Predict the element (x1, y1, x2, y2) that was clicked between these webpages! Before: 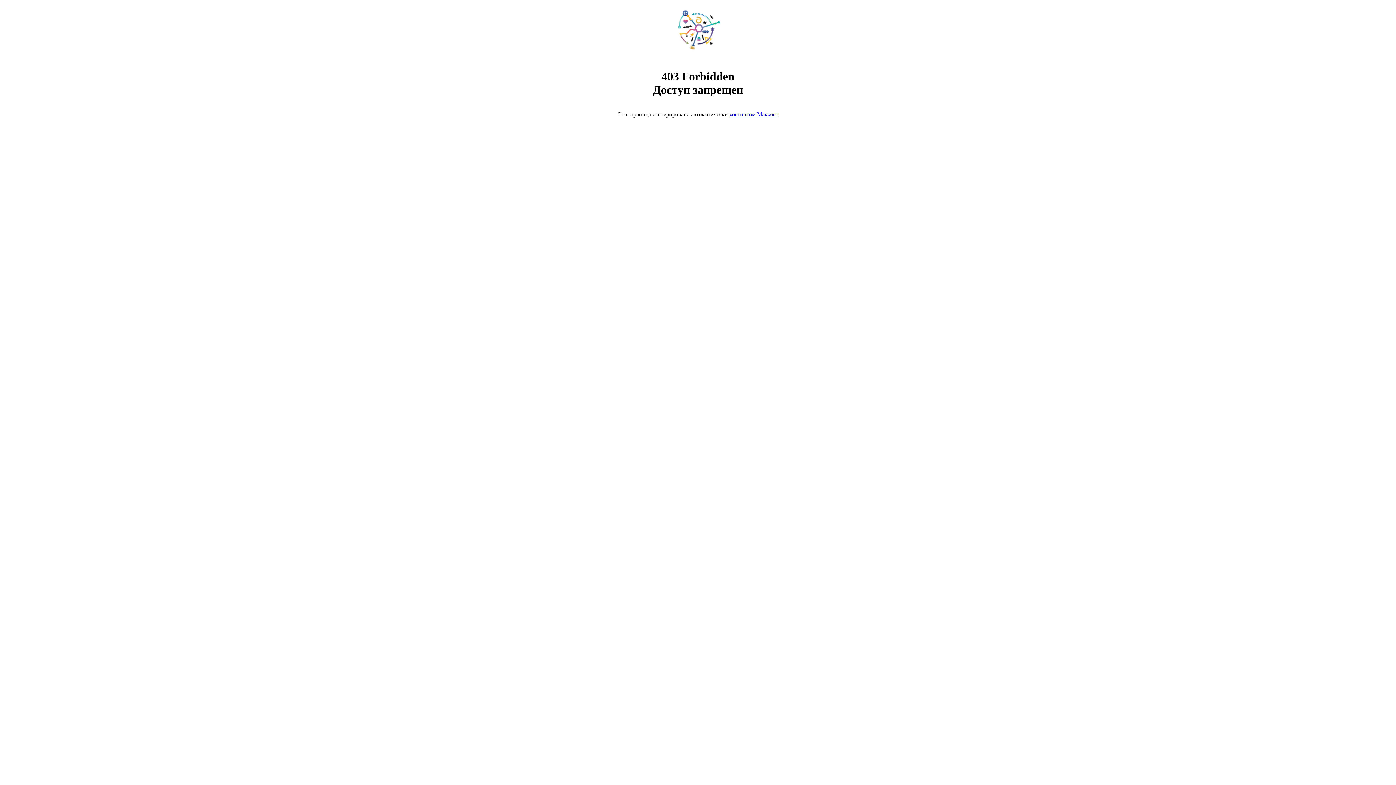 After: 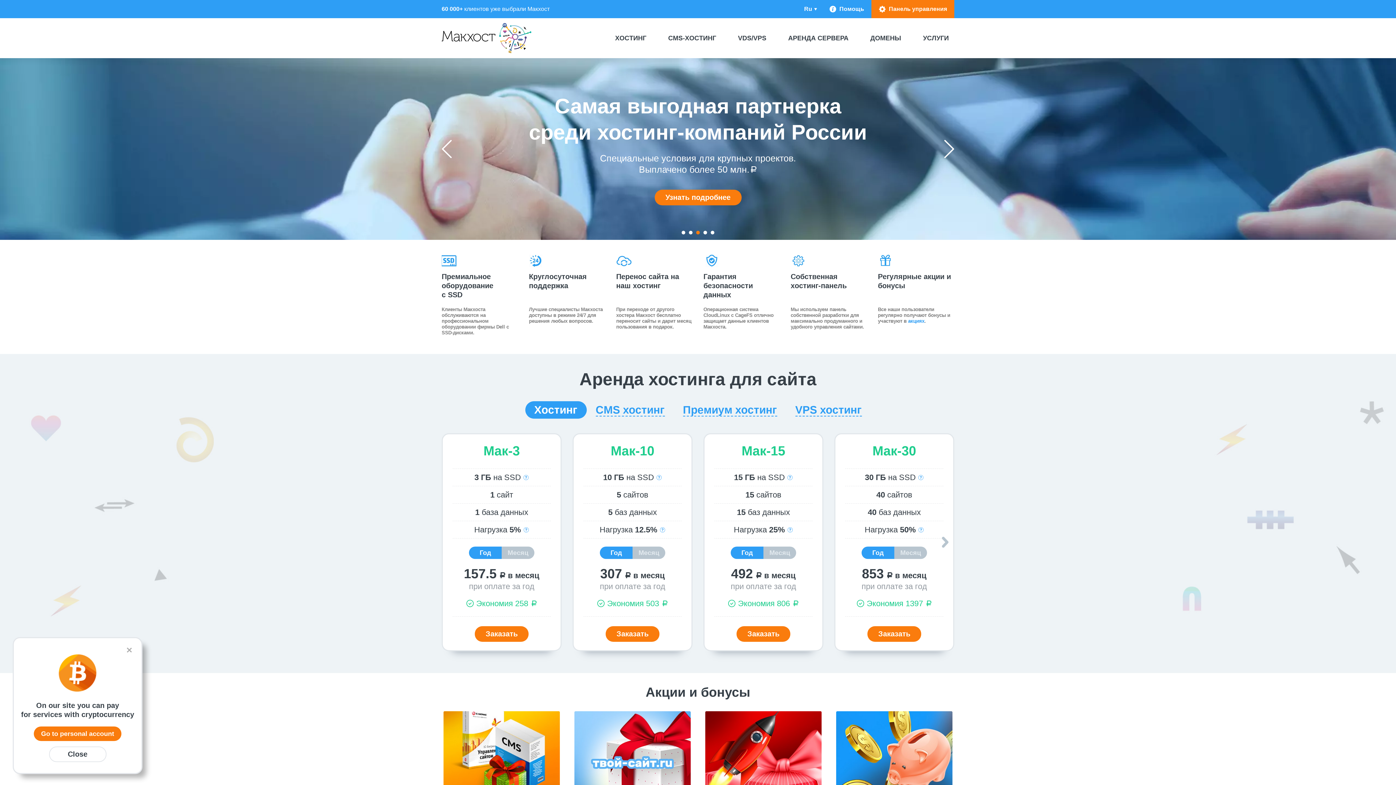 Action: bbox: (668, 50, 728, 56)